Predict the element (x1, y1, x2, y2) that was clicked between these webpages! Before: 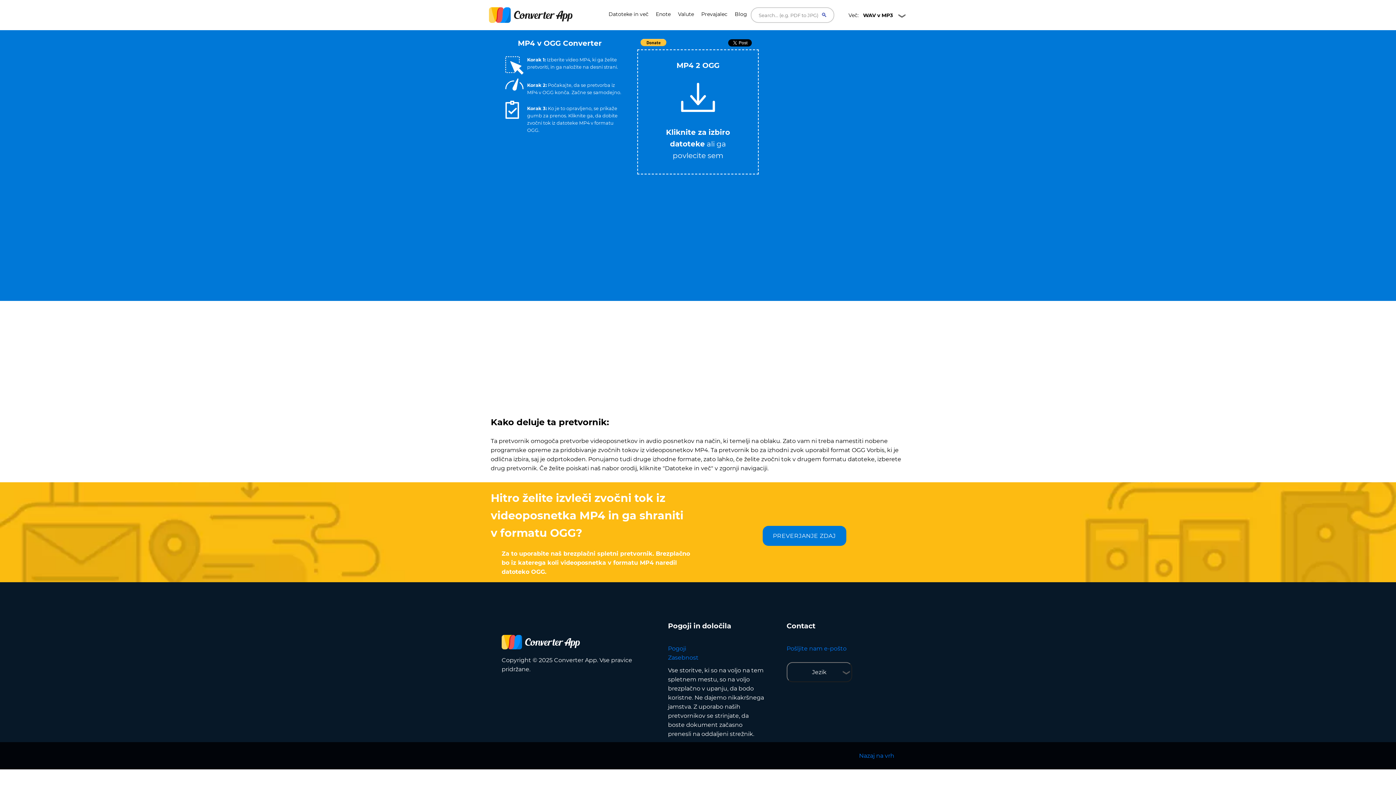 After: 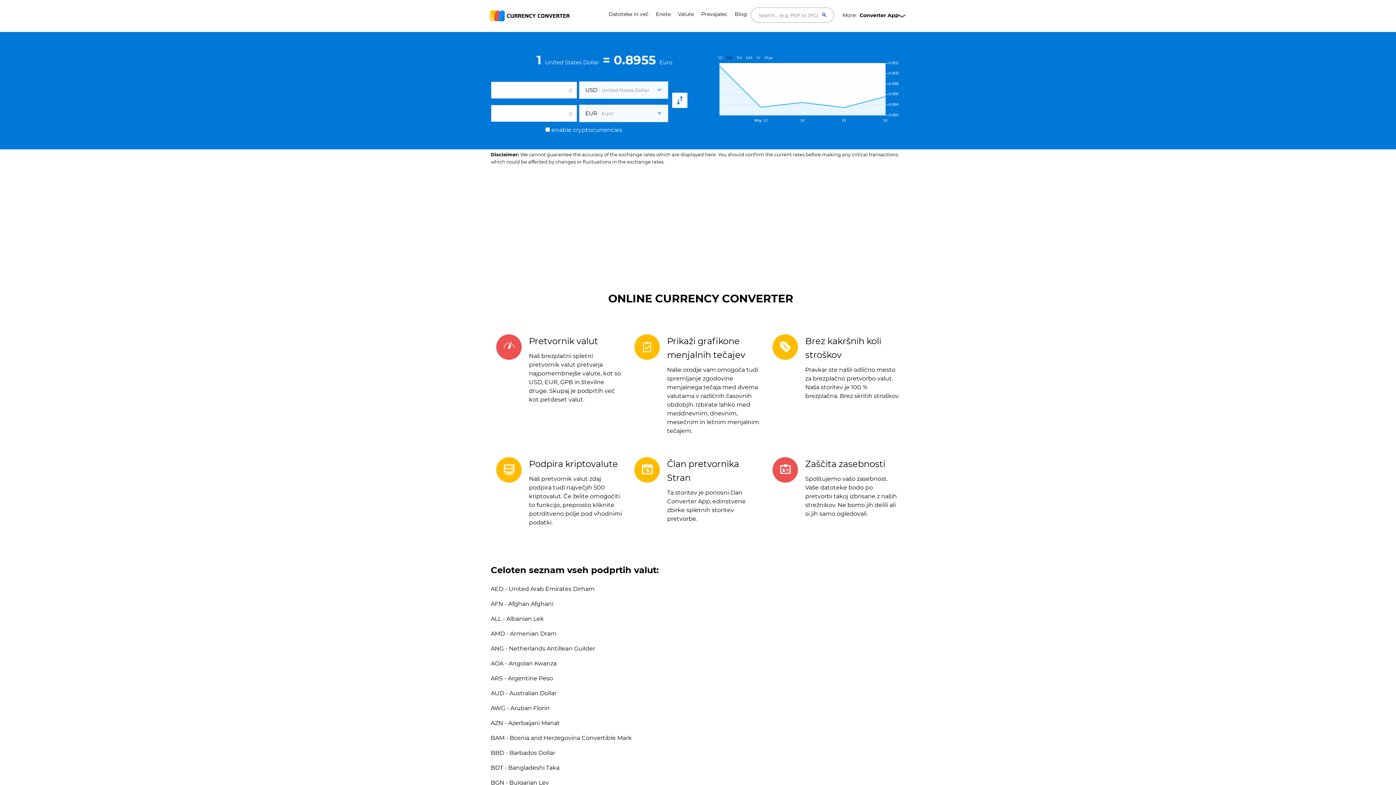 Action: bbox: (674, 7, 697, 21) label: Valute